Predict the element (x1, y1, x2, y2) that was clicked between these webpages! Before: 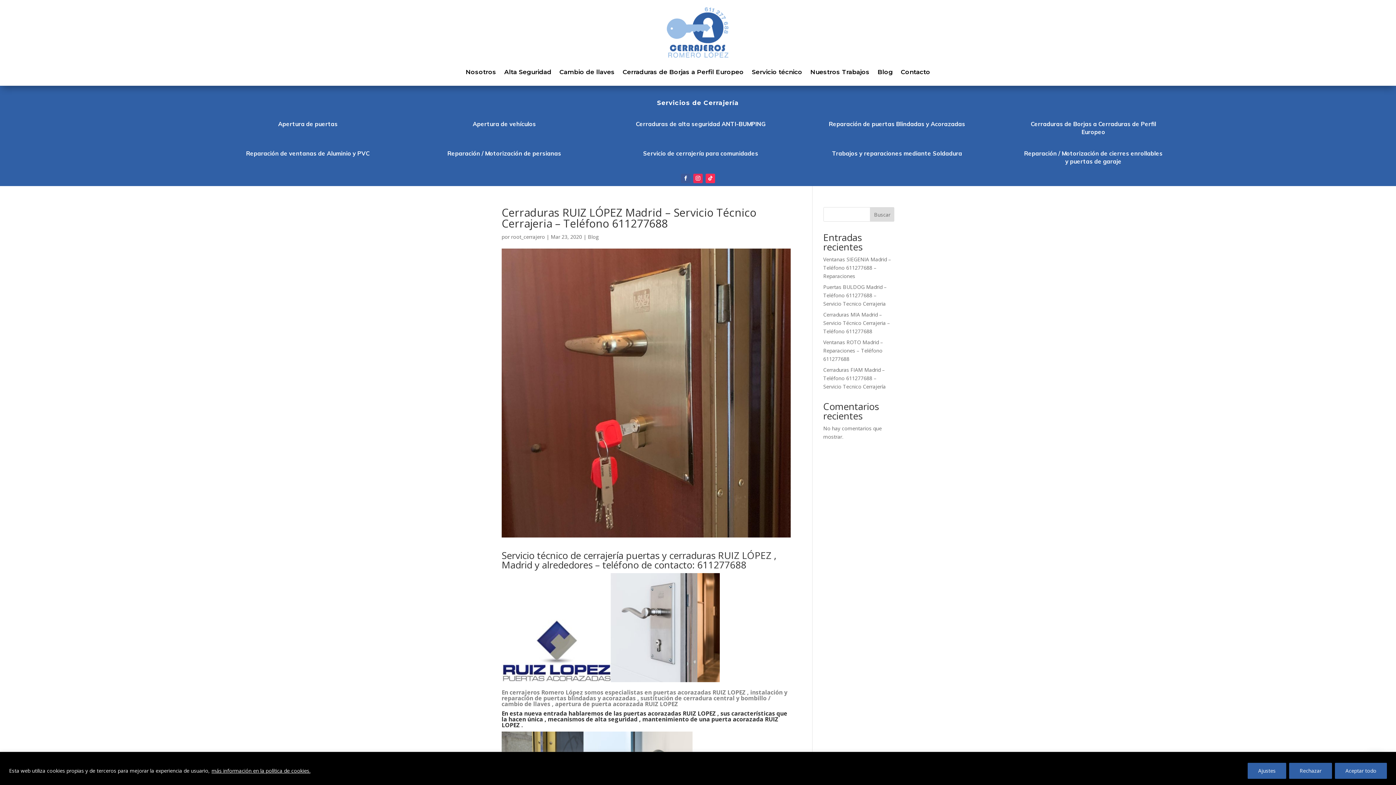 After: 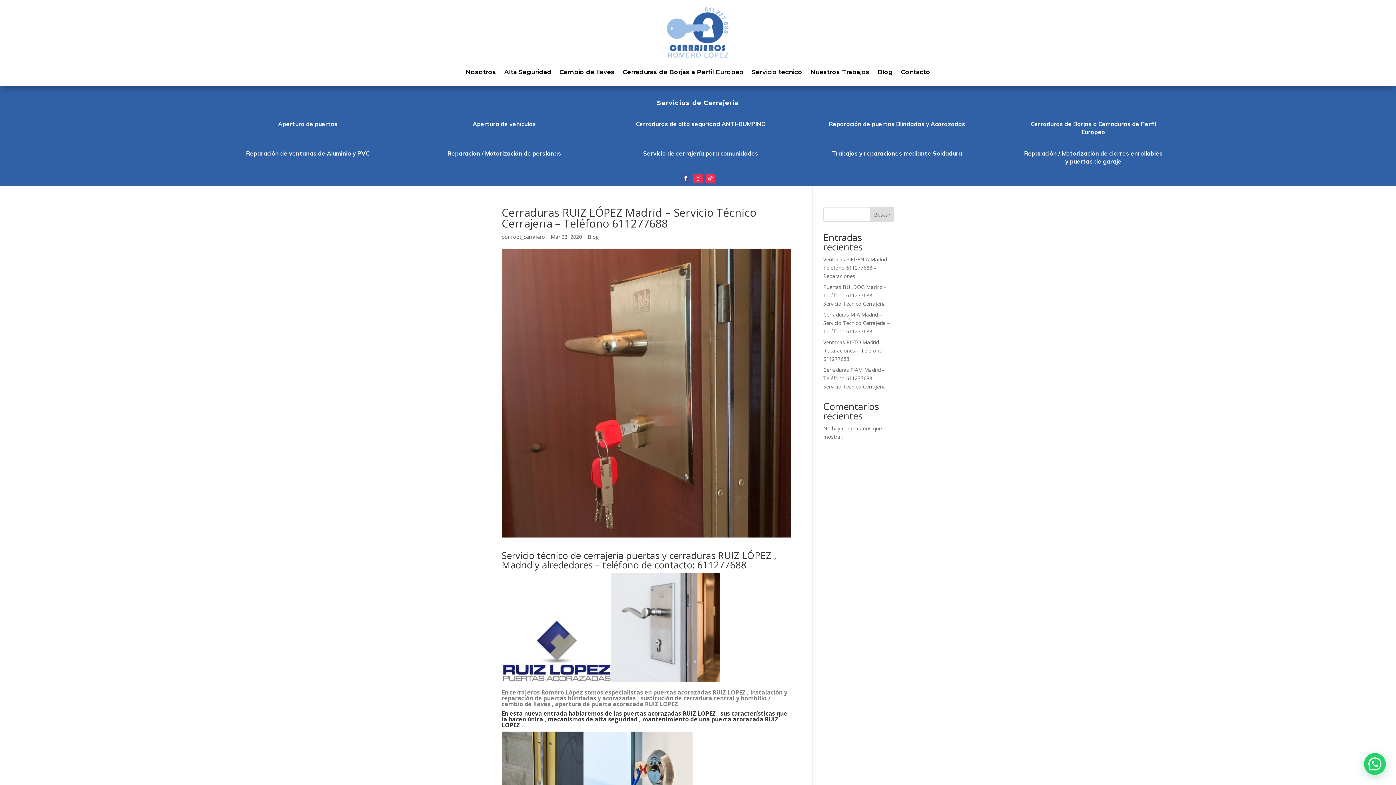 Action: label: Rechazar bbox: (1289, 763, 1332, 779)